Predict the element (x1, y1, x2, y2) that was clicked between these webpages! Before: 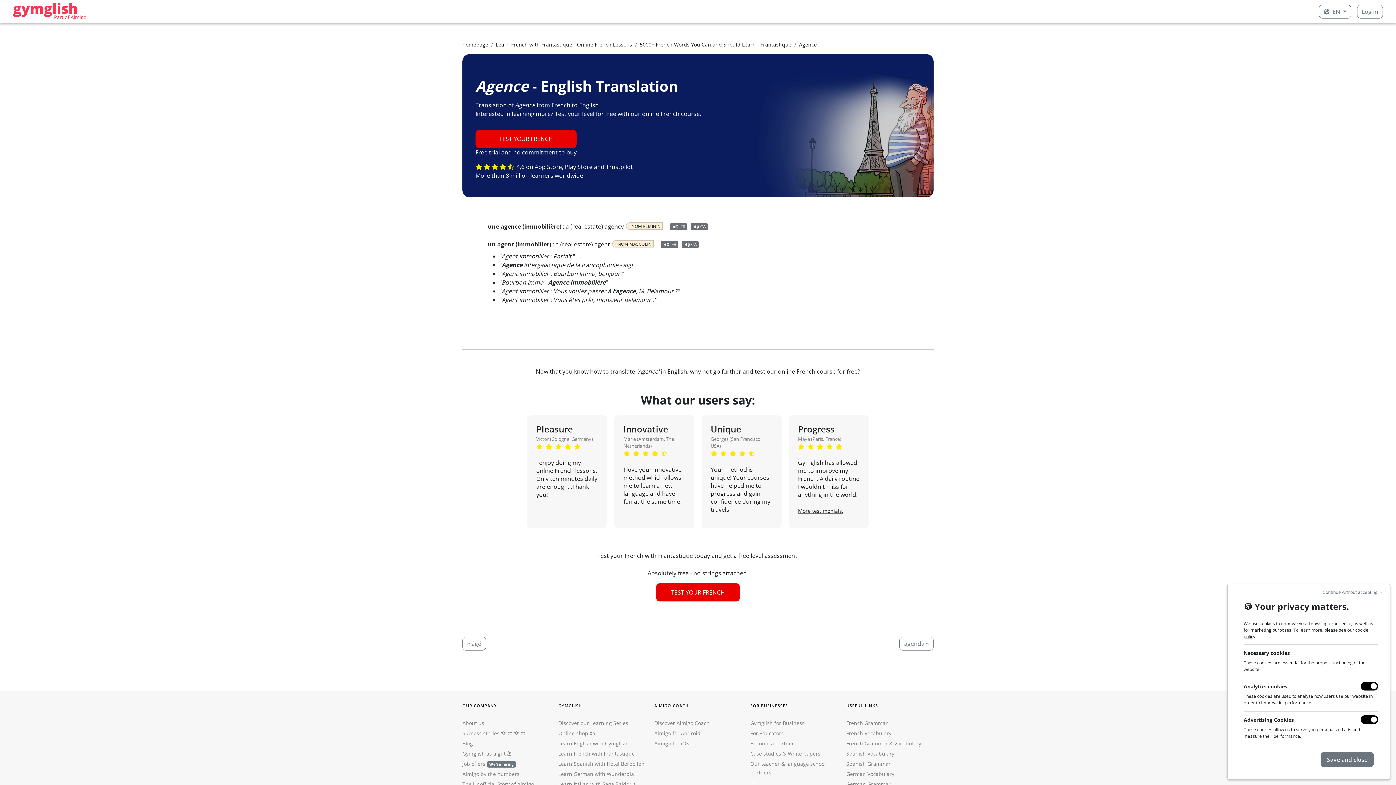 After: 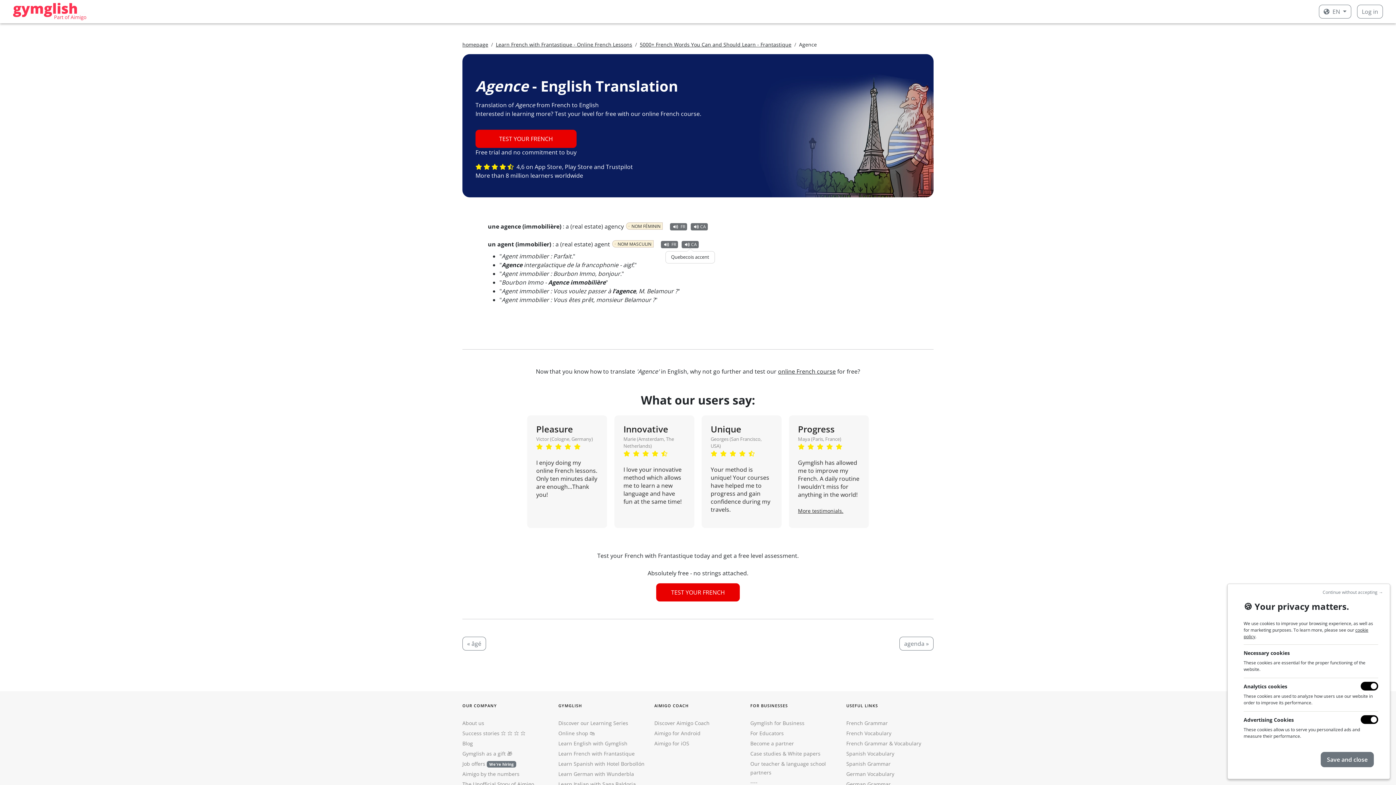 Action: bbox: (681, 241, 698, 248) label: CA